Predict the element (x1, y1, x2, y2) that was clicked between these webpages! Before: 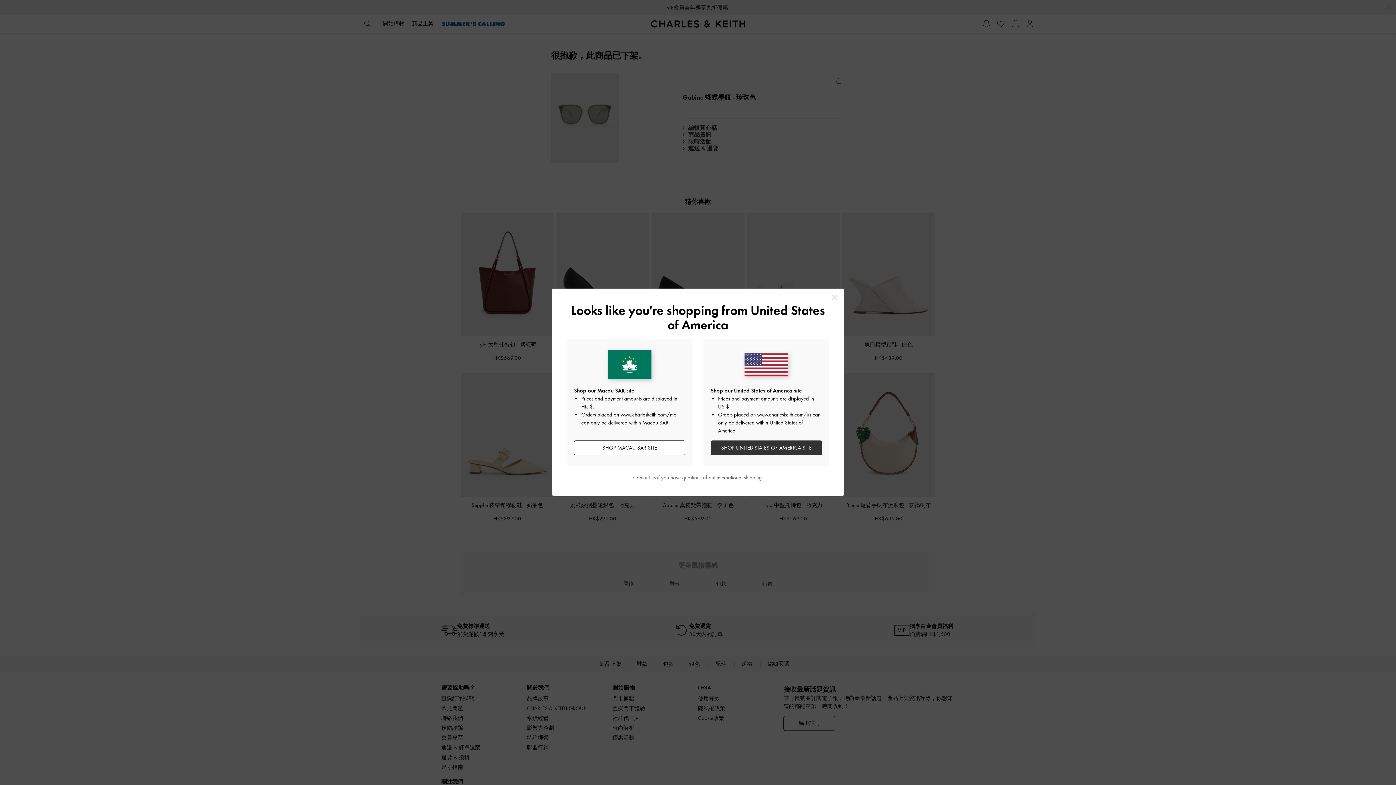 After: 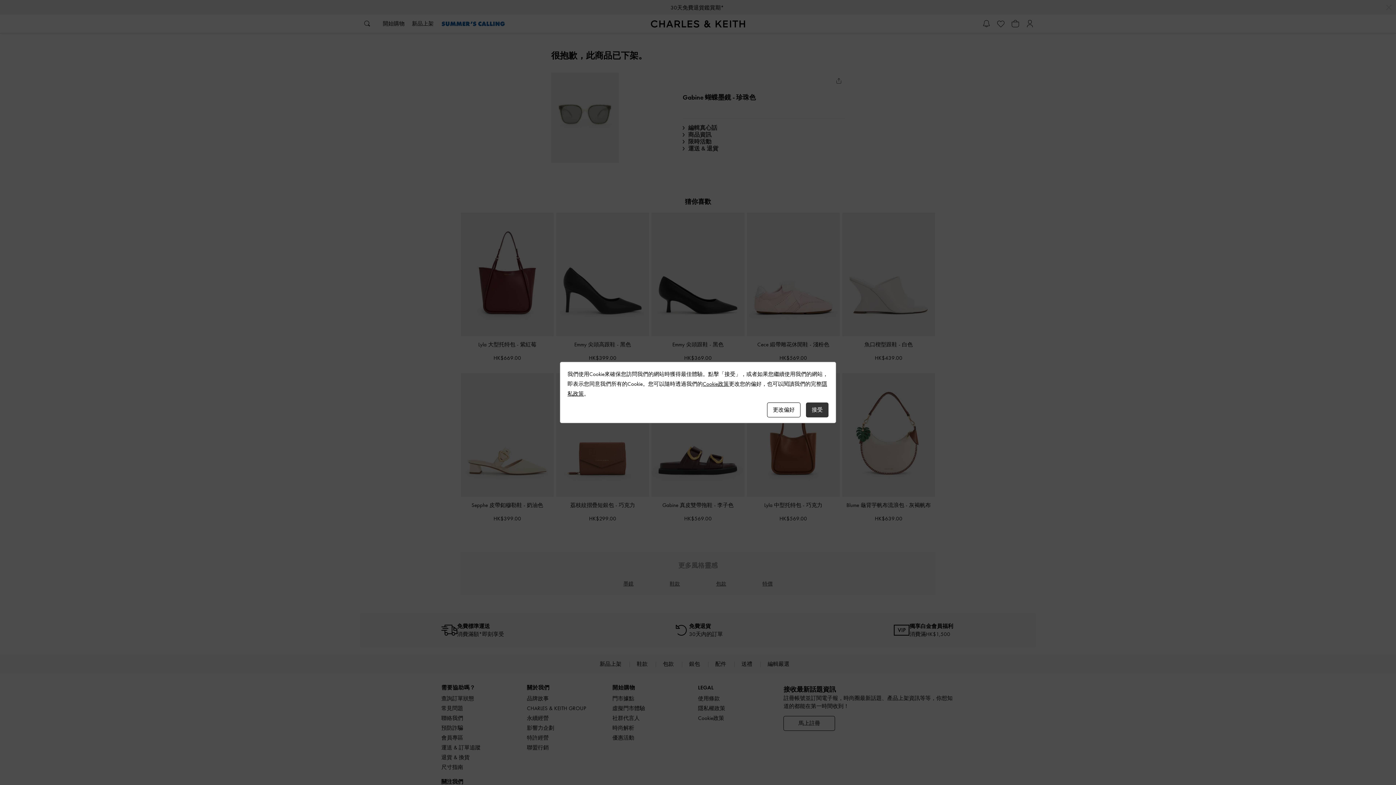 Action: label: Close bbox: (829, 292, 840, 302)